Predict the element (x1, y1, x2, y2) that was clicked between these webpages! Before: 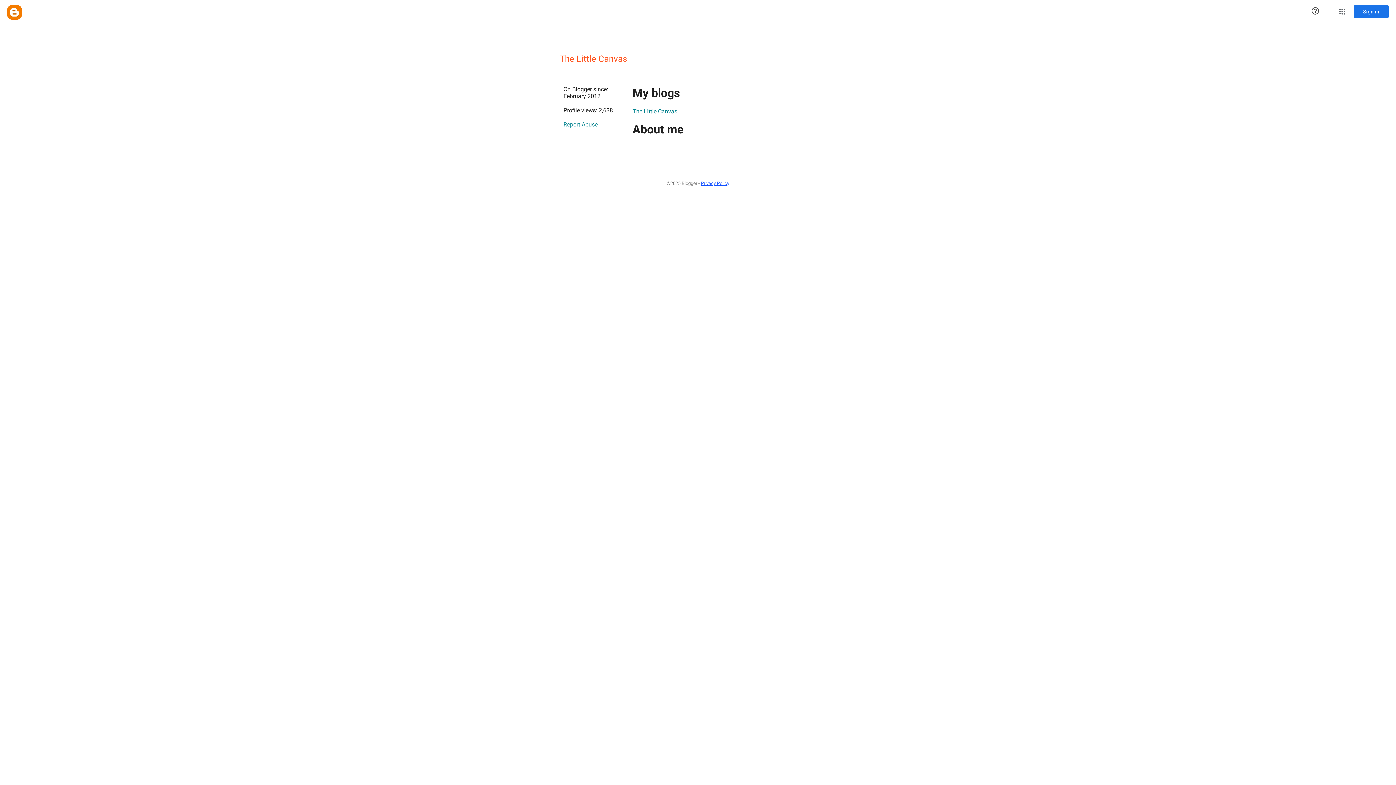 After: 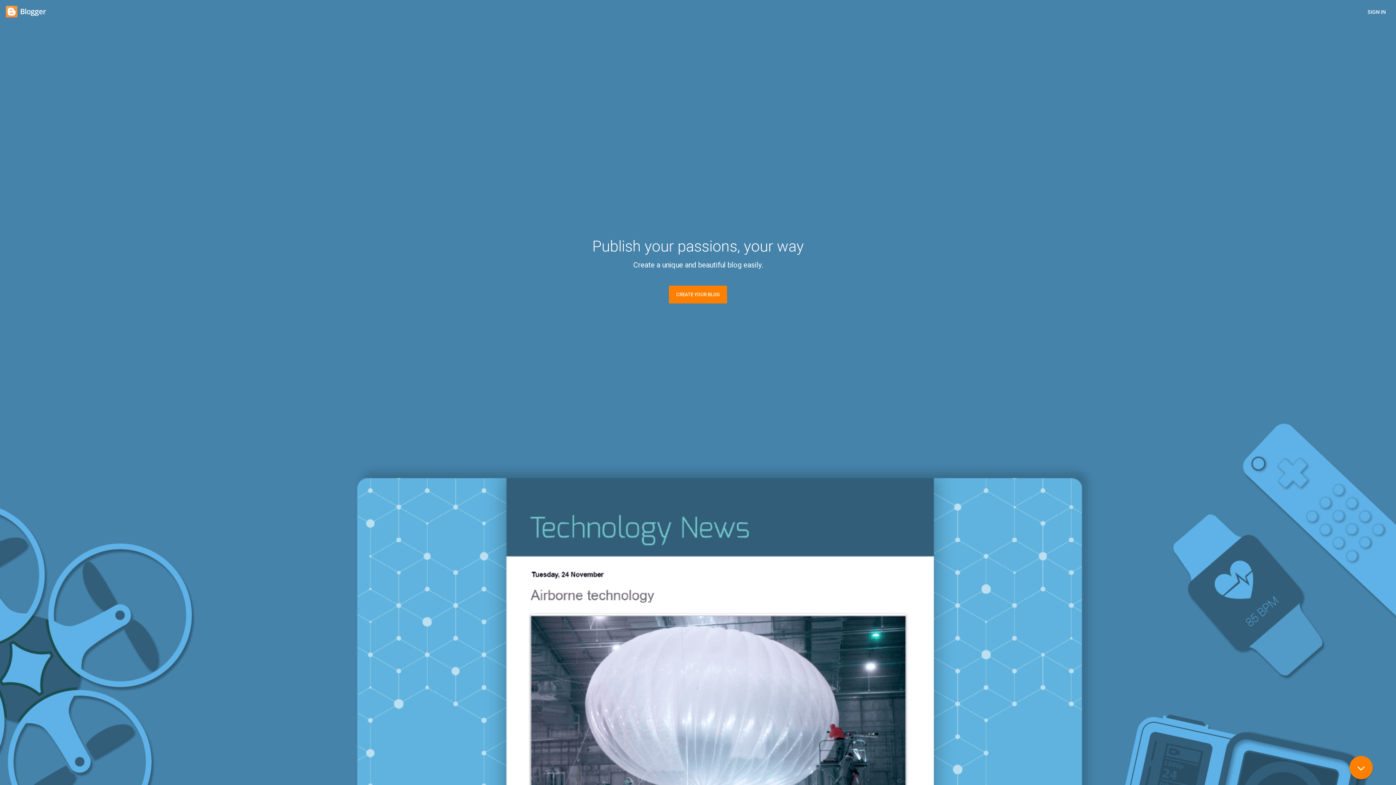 Action: bbox: (7, 5, 21, 19) label: Blogger